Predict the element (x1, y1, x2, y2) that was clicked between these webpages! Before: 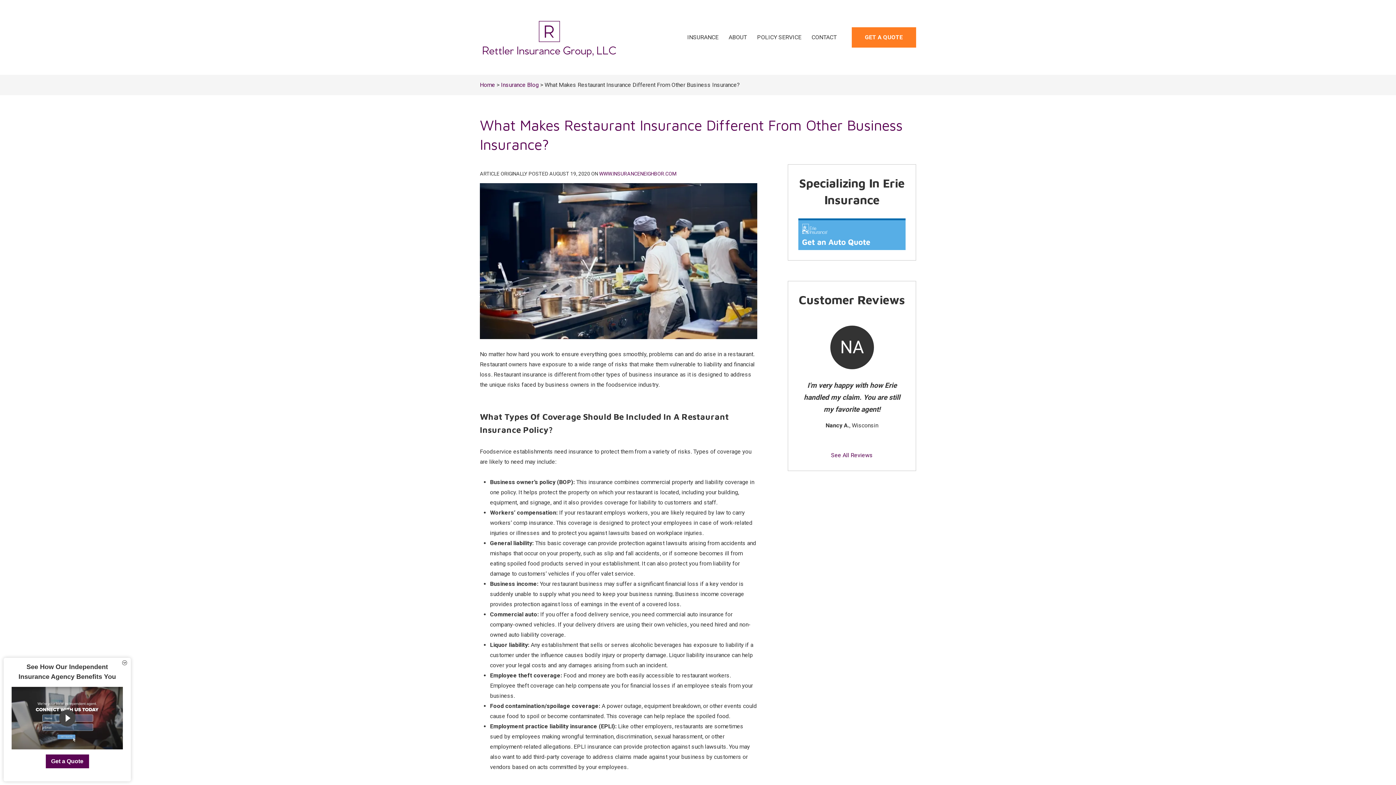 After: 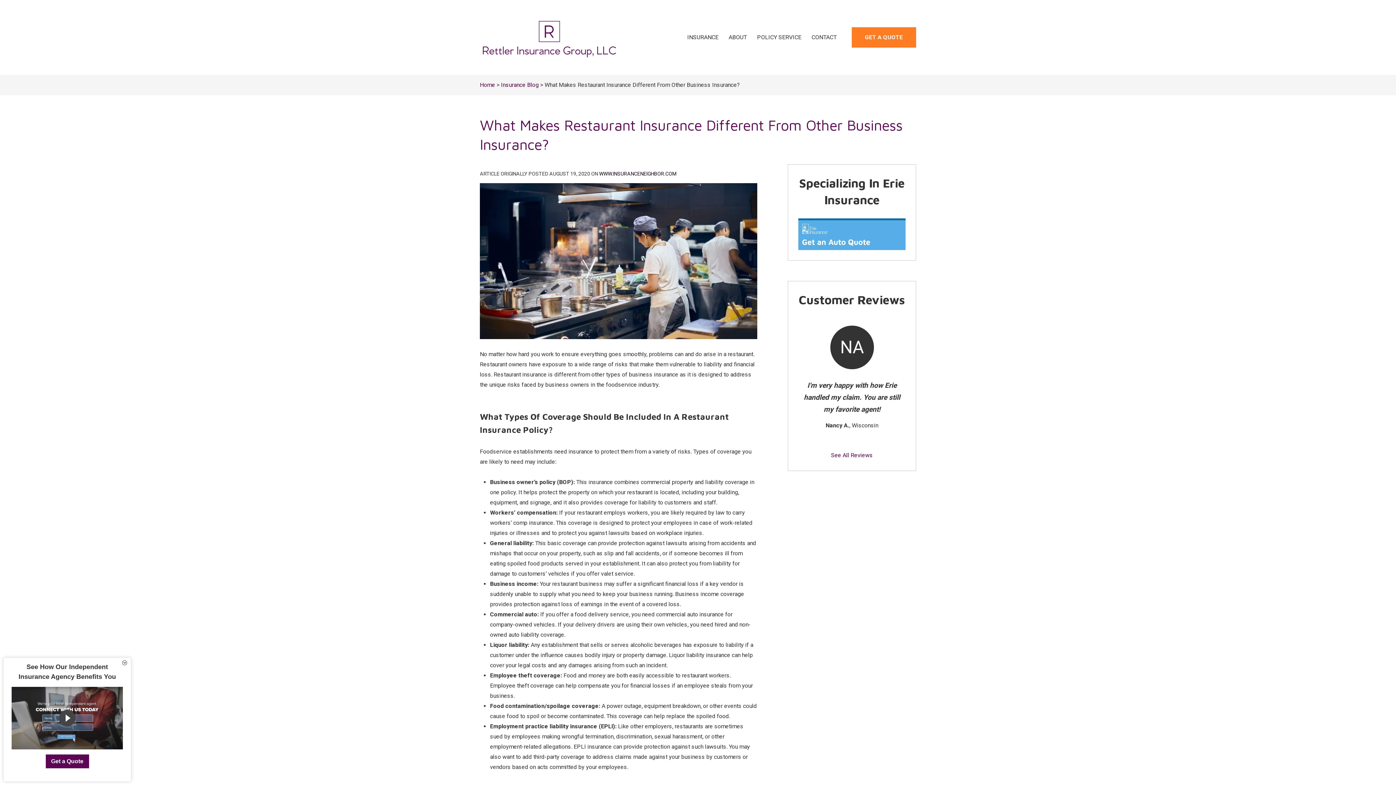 Action: label: WWW.INSURANCENEIGHBOR.COM
(OPENS IN NEW TAB) bbox: (599, 171, 676, 176)